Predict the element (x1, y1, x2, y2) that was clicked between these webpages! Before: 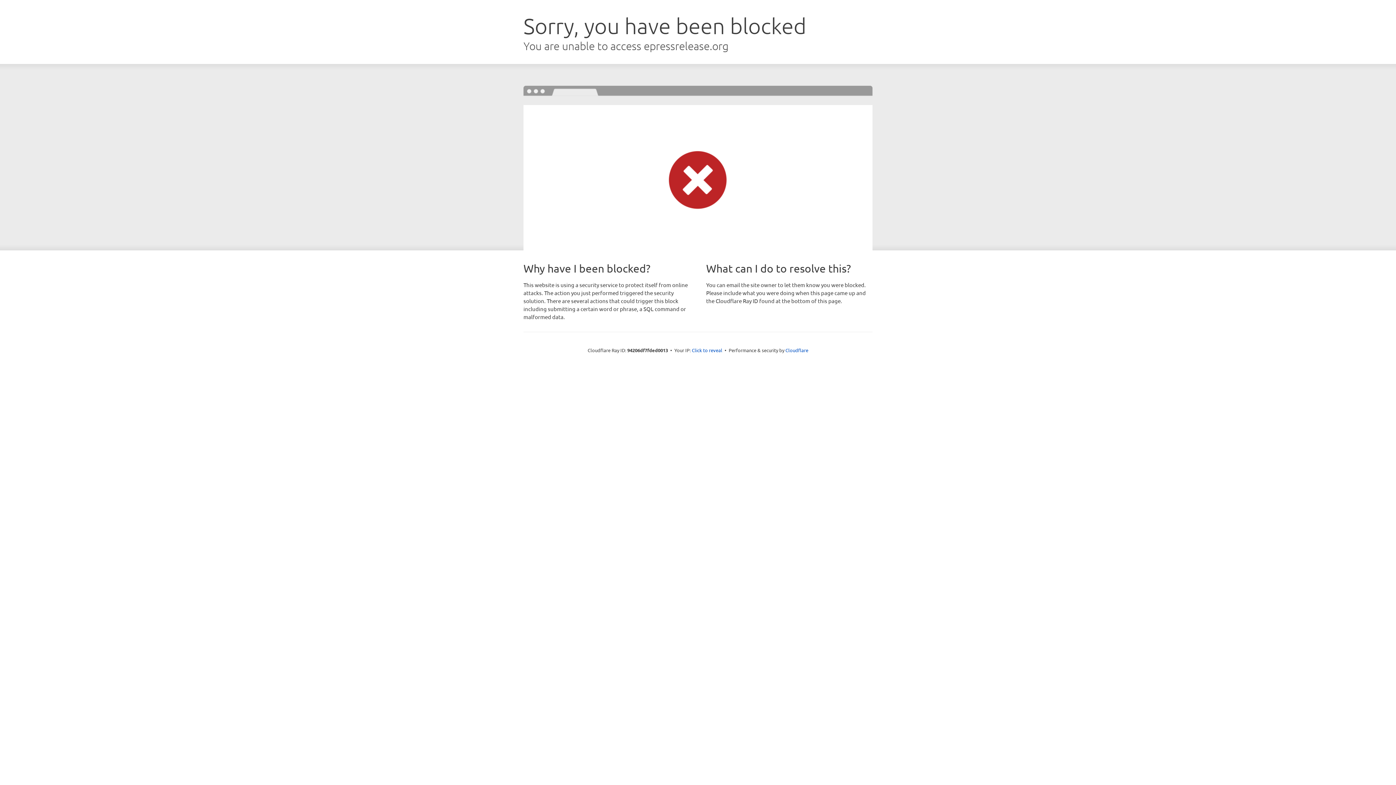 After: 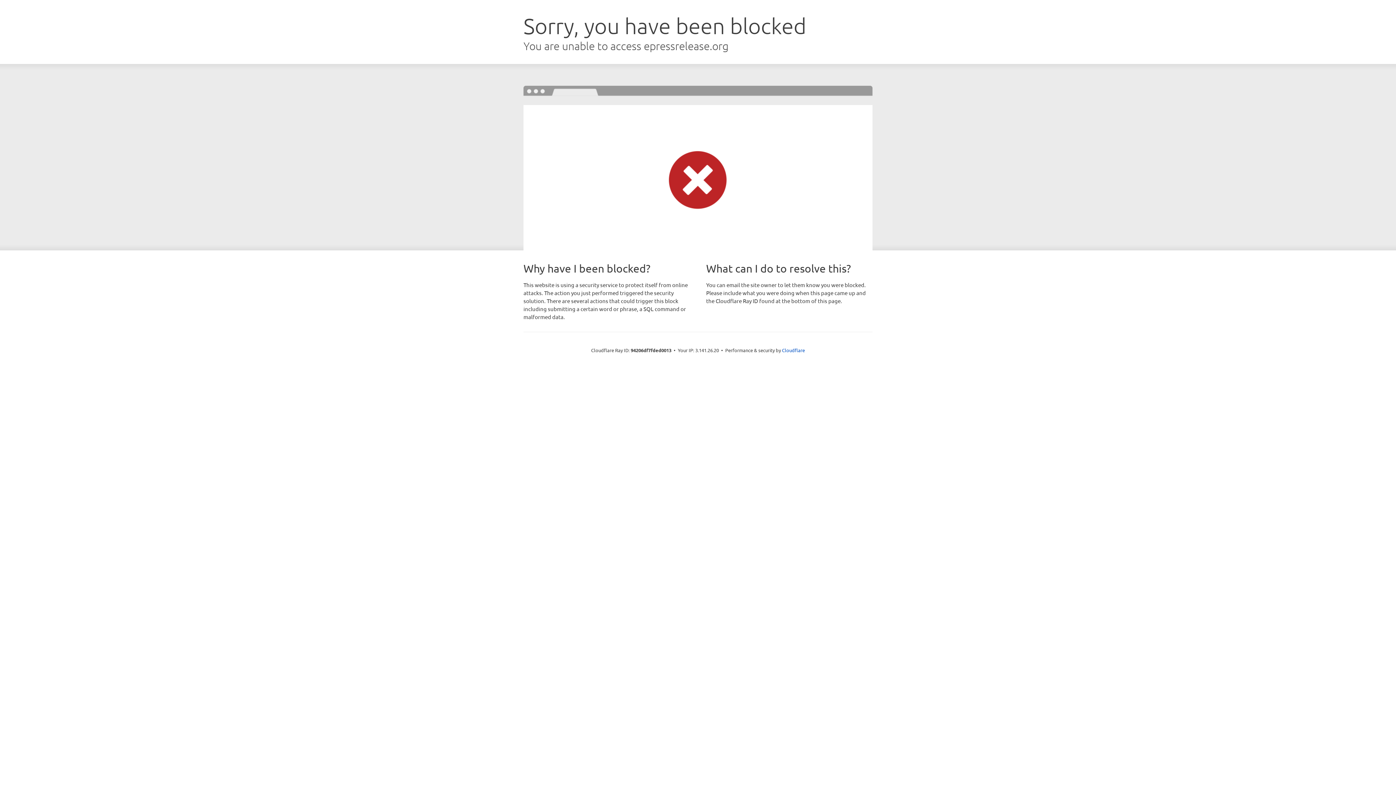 Action: bbox: (692, 346, 722, 353) label: Click to reveal